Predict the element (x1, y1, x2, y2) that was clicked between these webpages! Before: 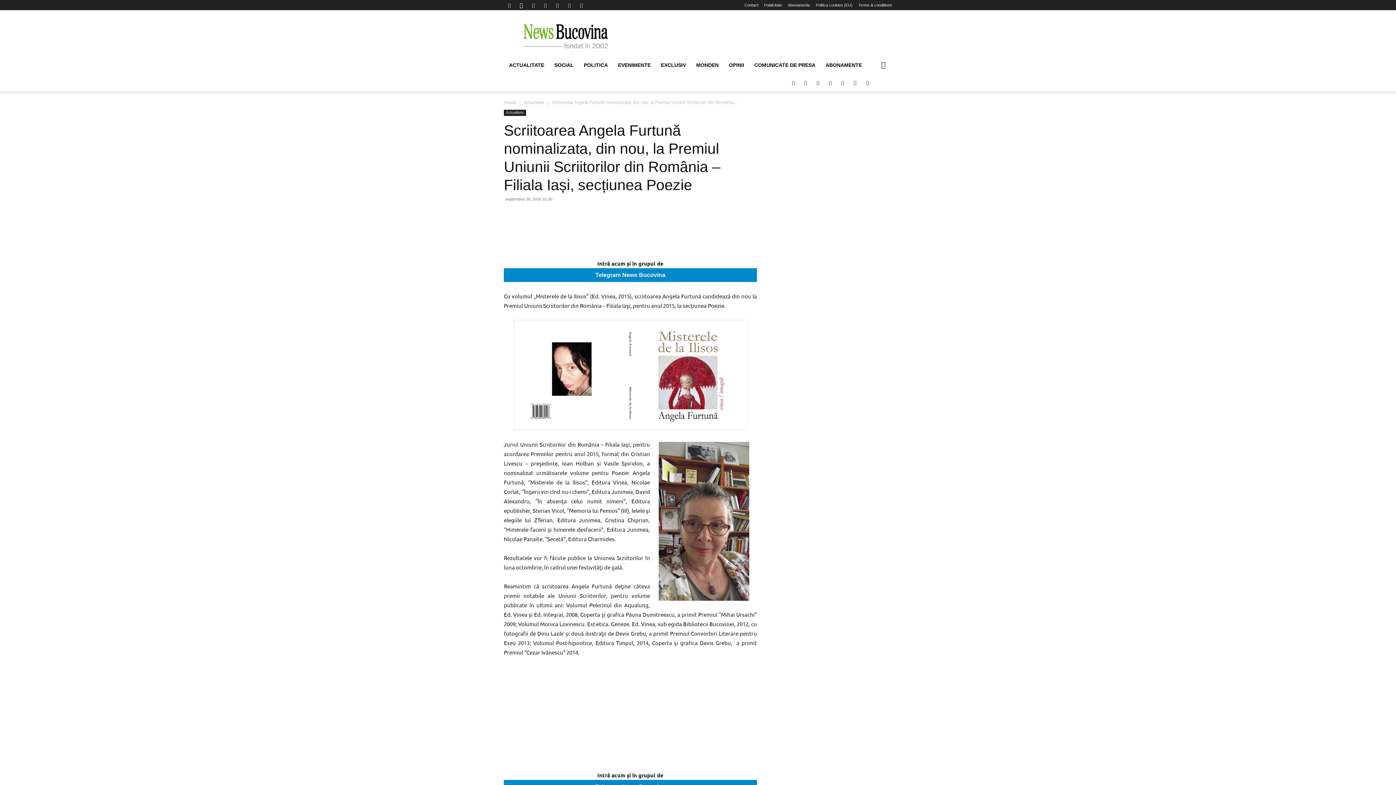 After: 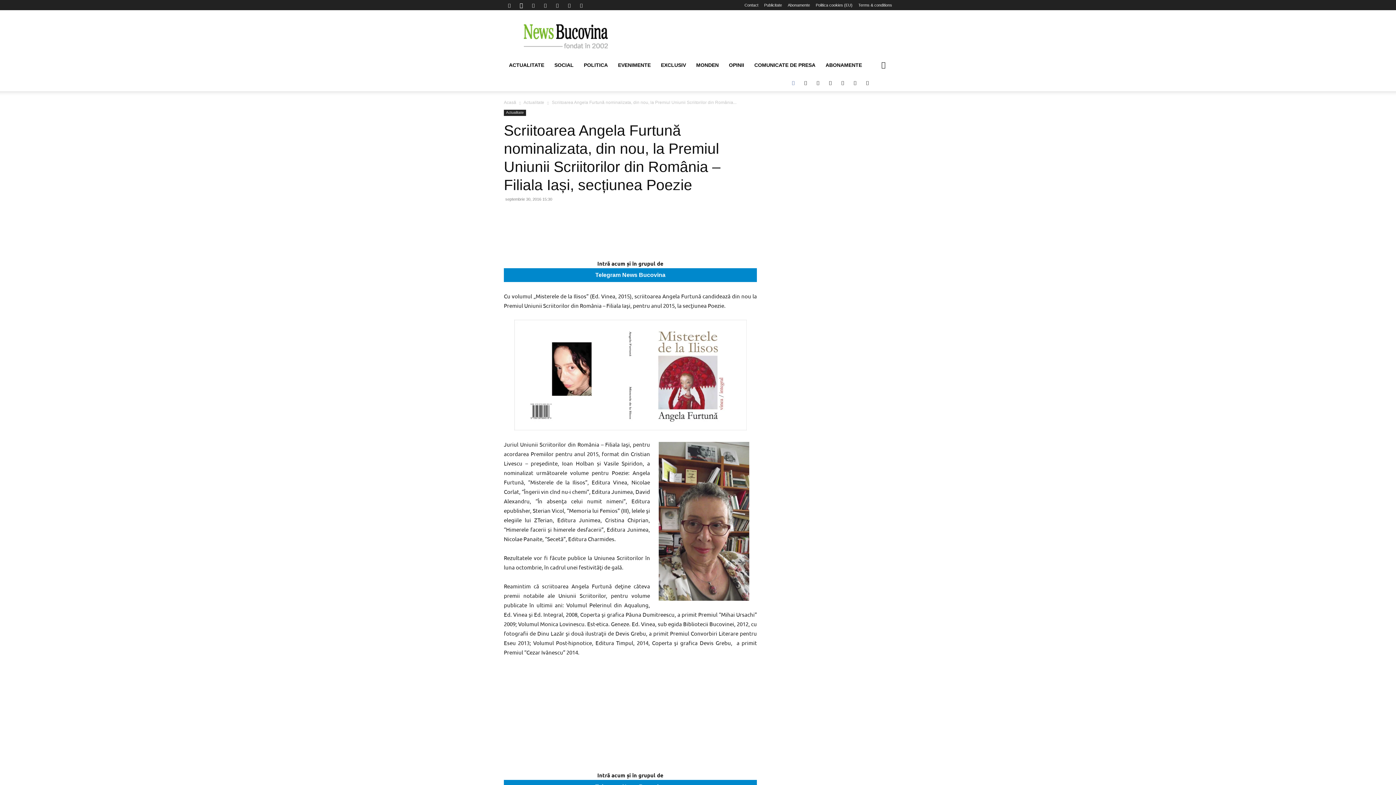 Action: bbox: (788, 73, 798, 91)